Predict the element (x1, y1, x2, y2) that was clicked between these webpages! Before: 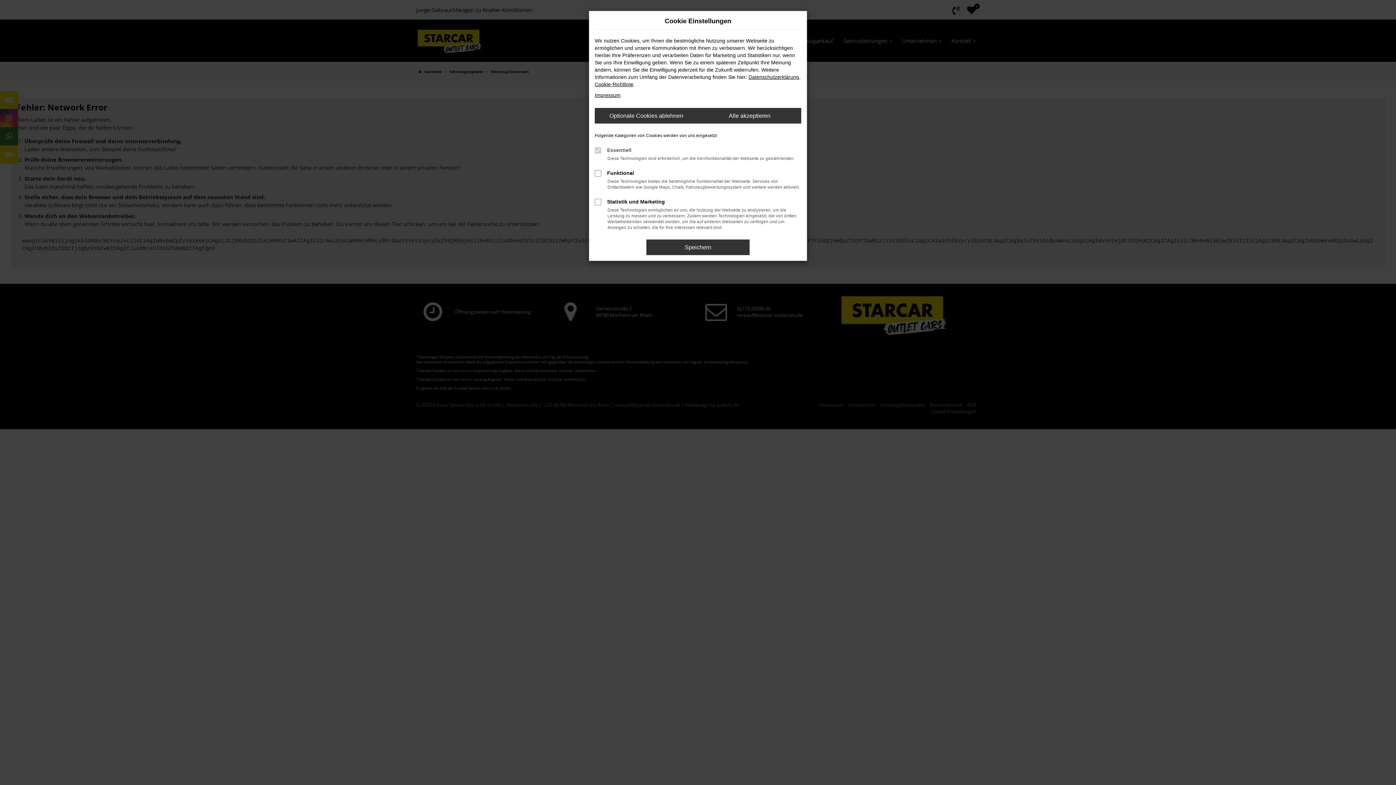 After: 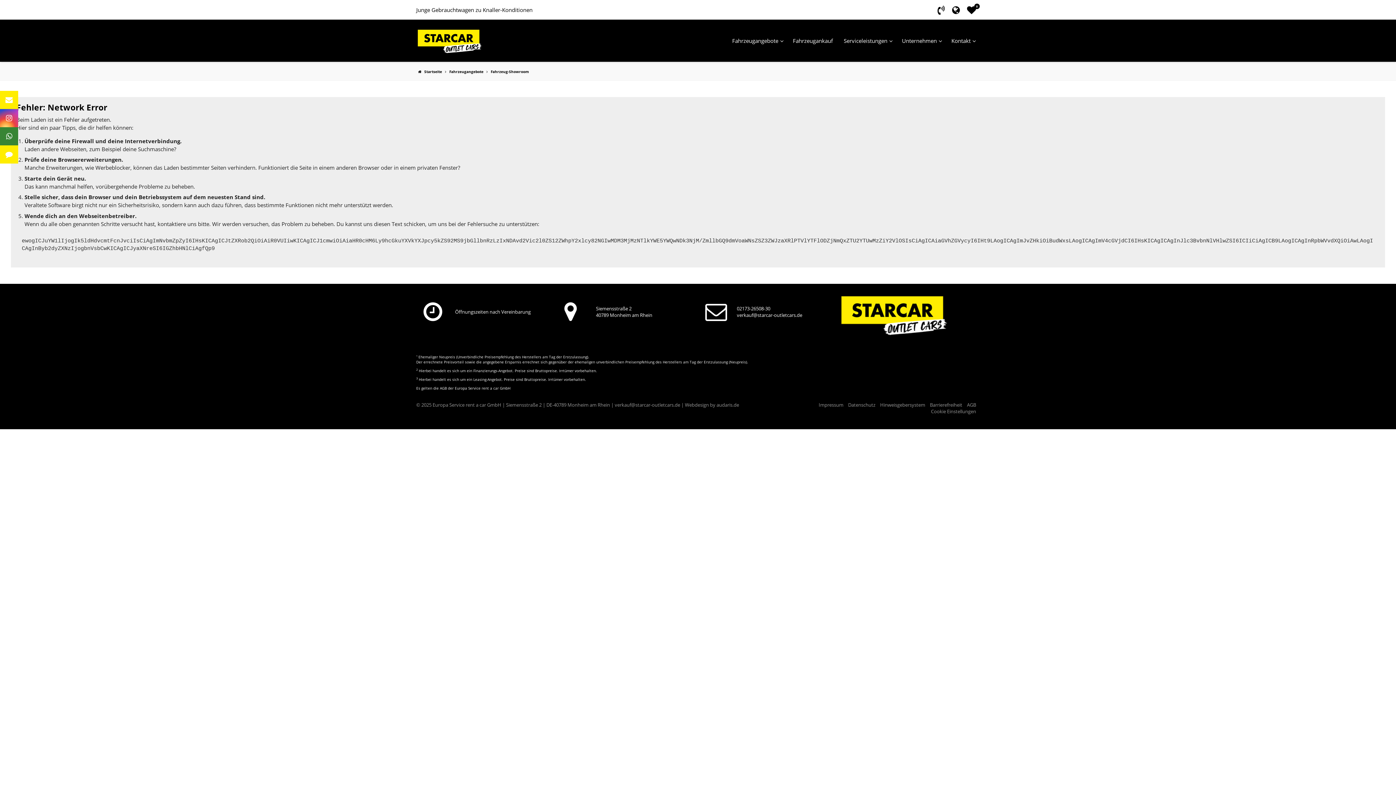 Action: label: Alle akzeptieren bbox: (698, 108, 801, 123)